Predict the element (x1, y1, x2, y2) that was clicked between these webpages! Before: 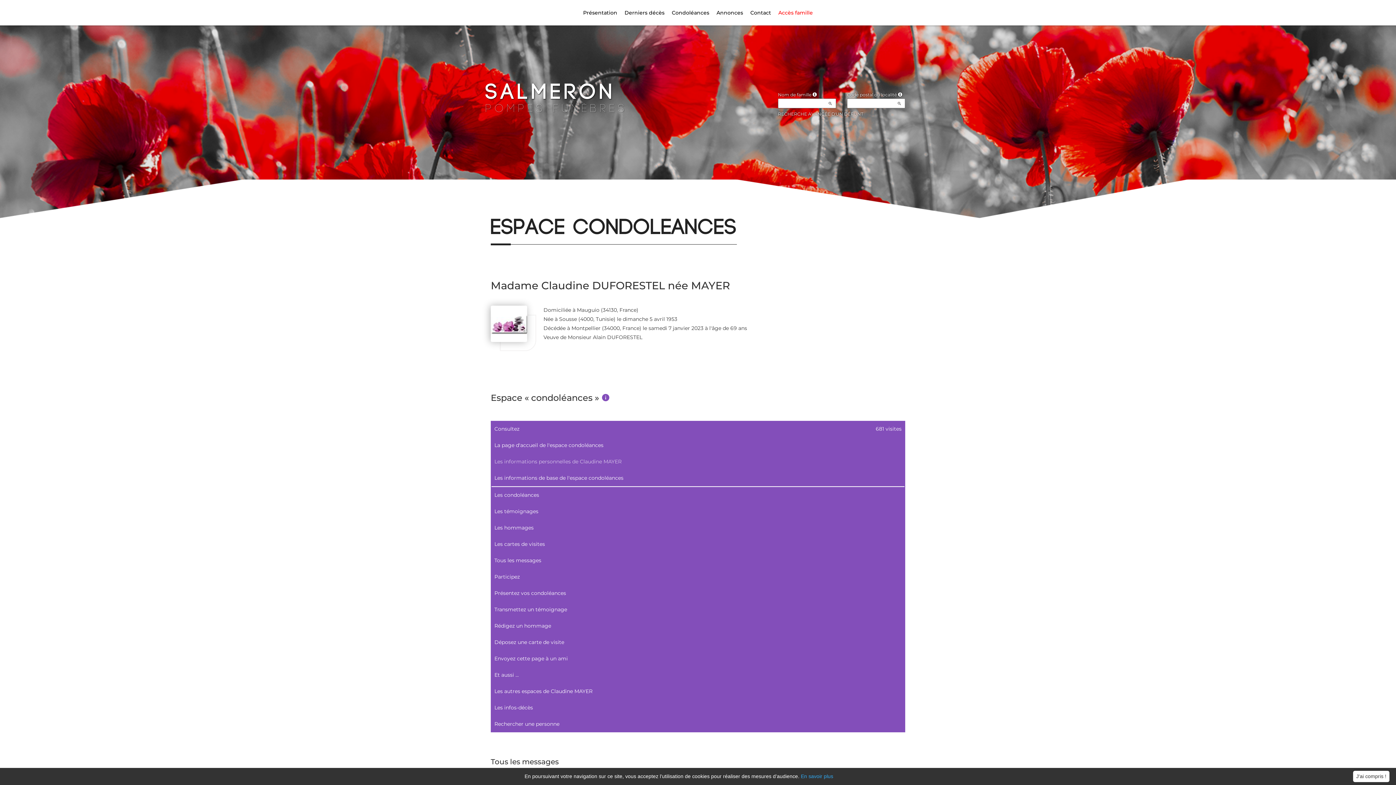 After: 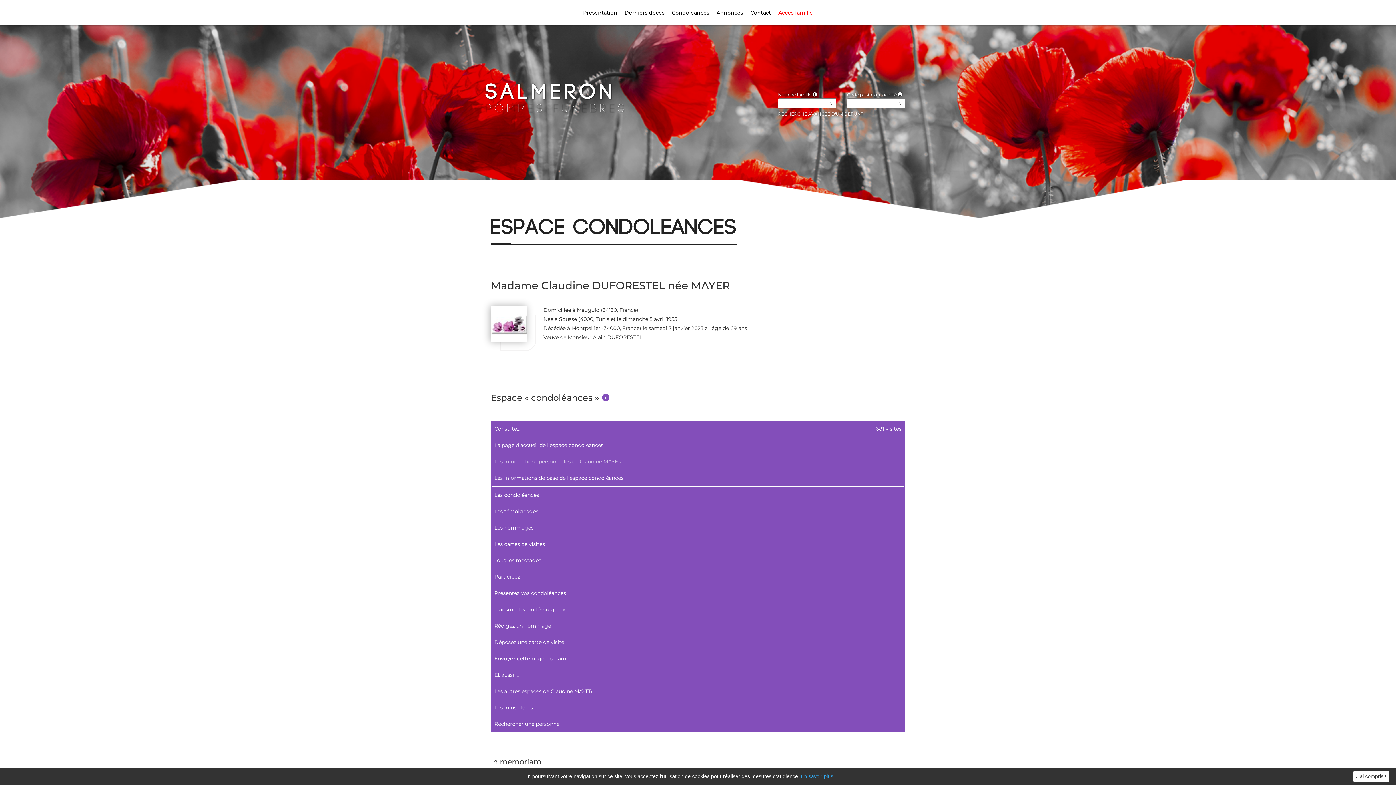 Action: label: La page d'accueil de l'espace condoléances bbox: (490, 437, 905, 453)